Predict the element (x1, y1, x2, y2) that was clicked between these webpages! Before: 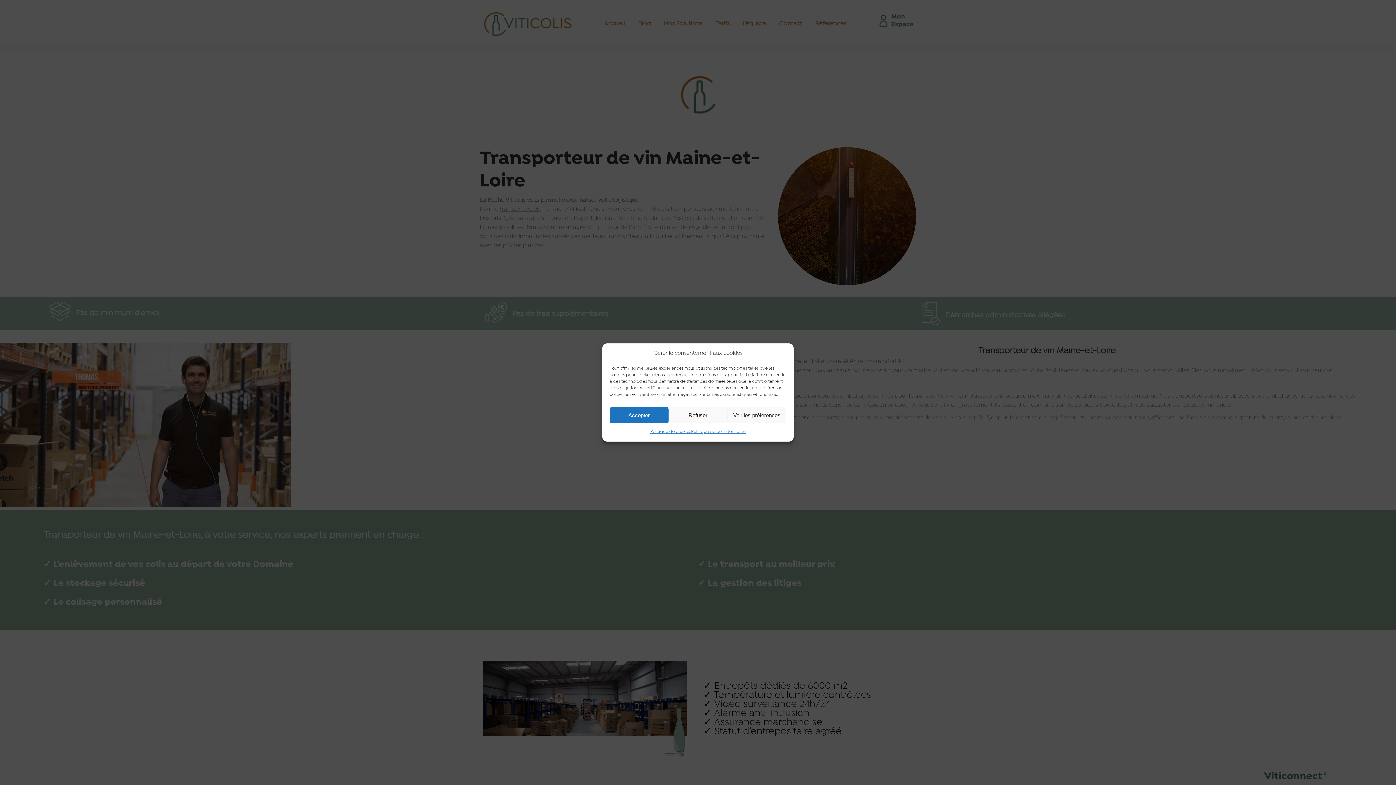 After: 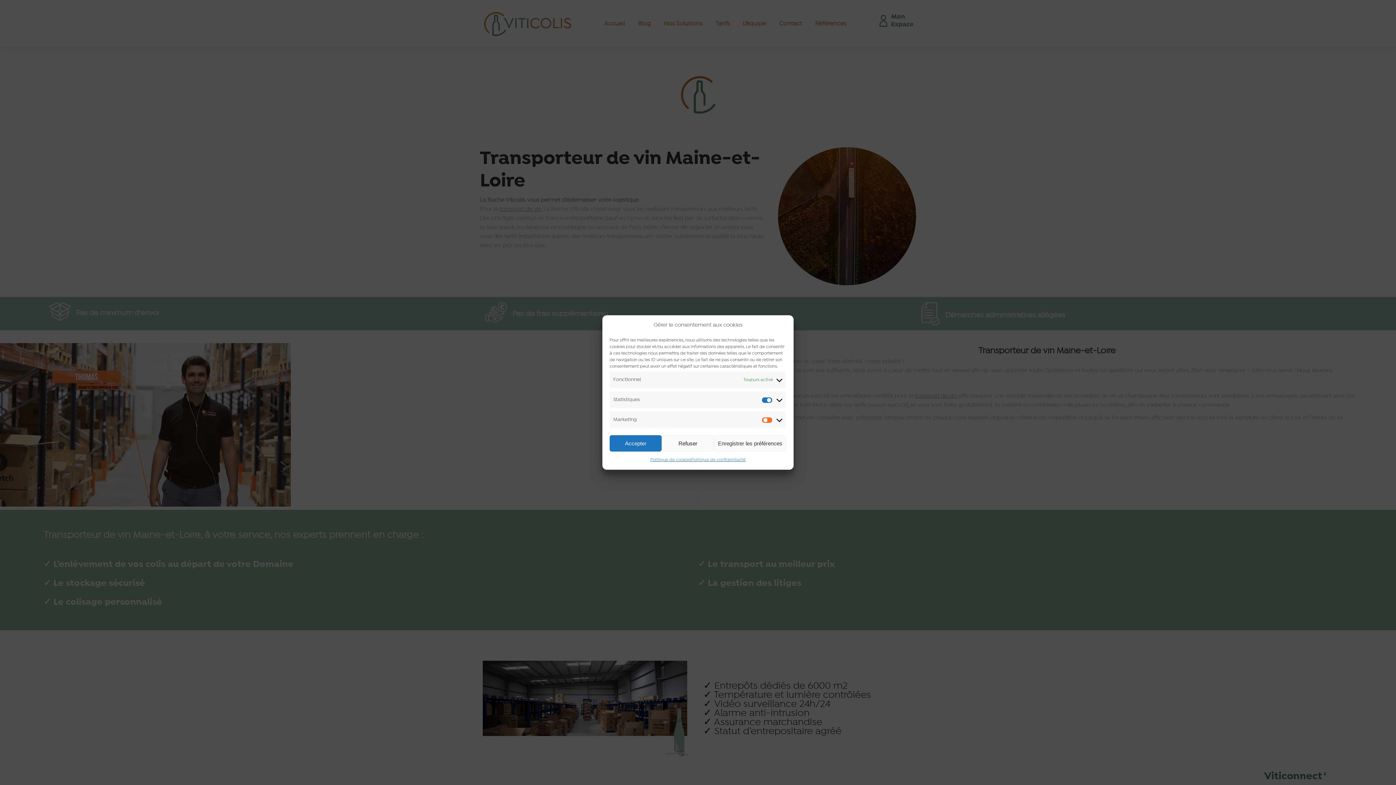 Action: label: Voir les préférences bbox: (727, 407, 786, 423)